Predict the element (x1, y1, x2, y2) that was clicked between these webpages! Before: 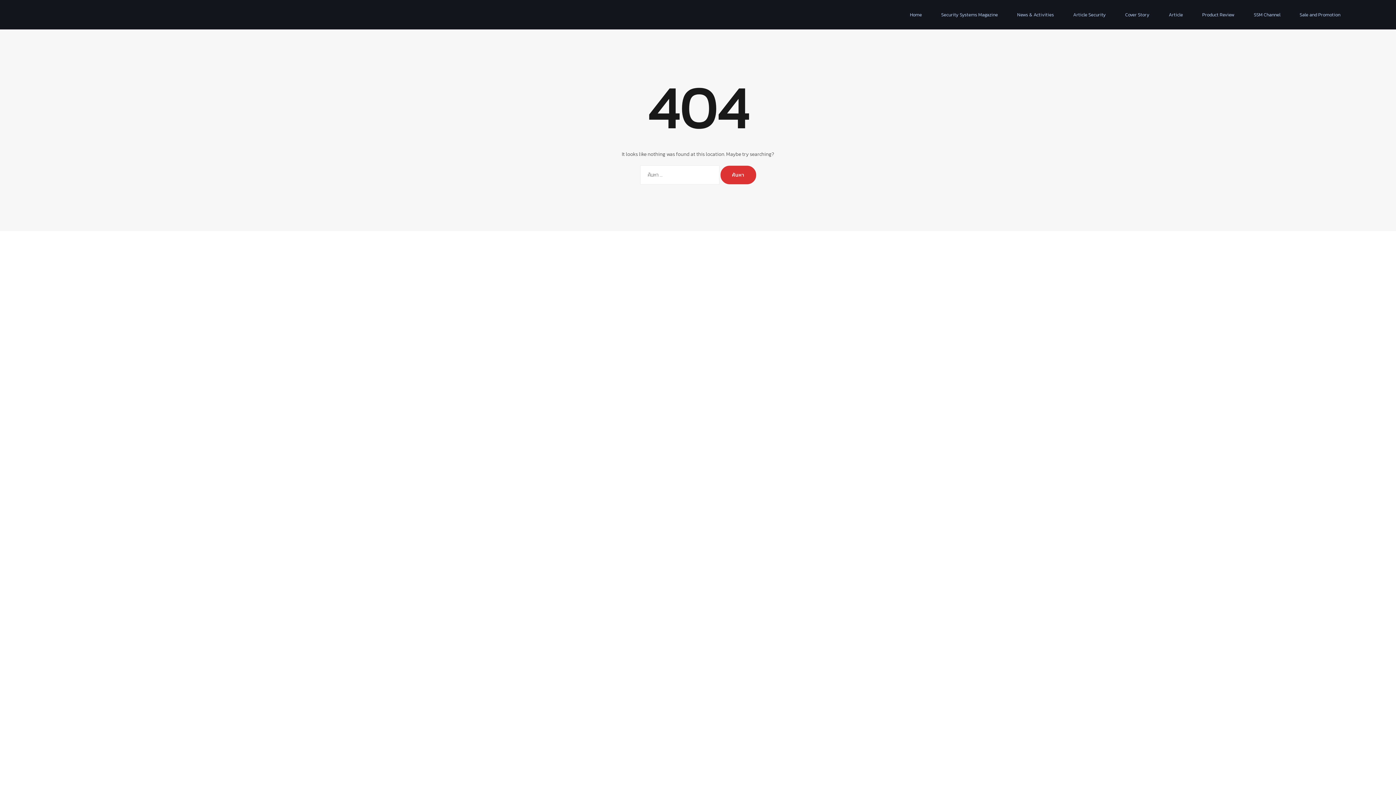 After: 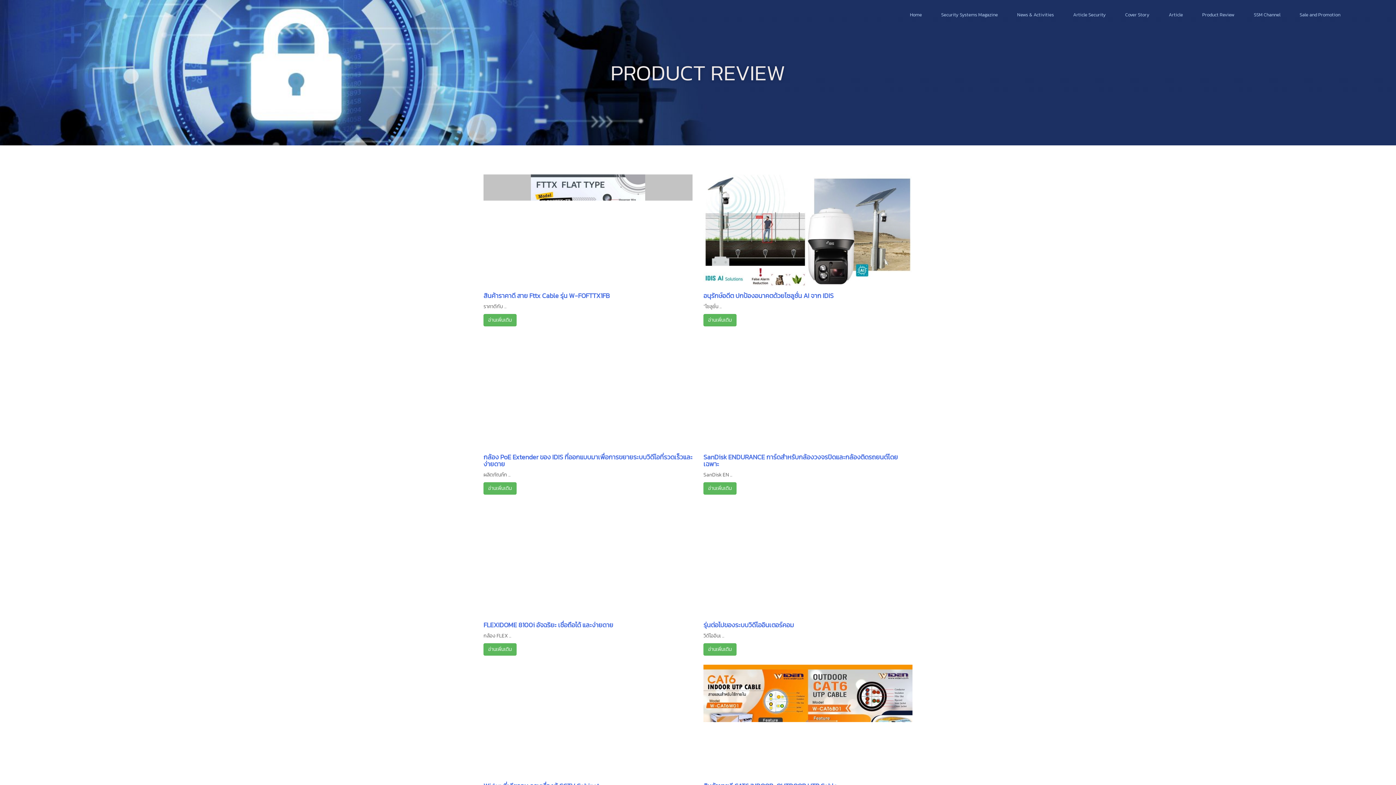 Action: label: Product Review bbox: (1202, 11, 1234, 18)